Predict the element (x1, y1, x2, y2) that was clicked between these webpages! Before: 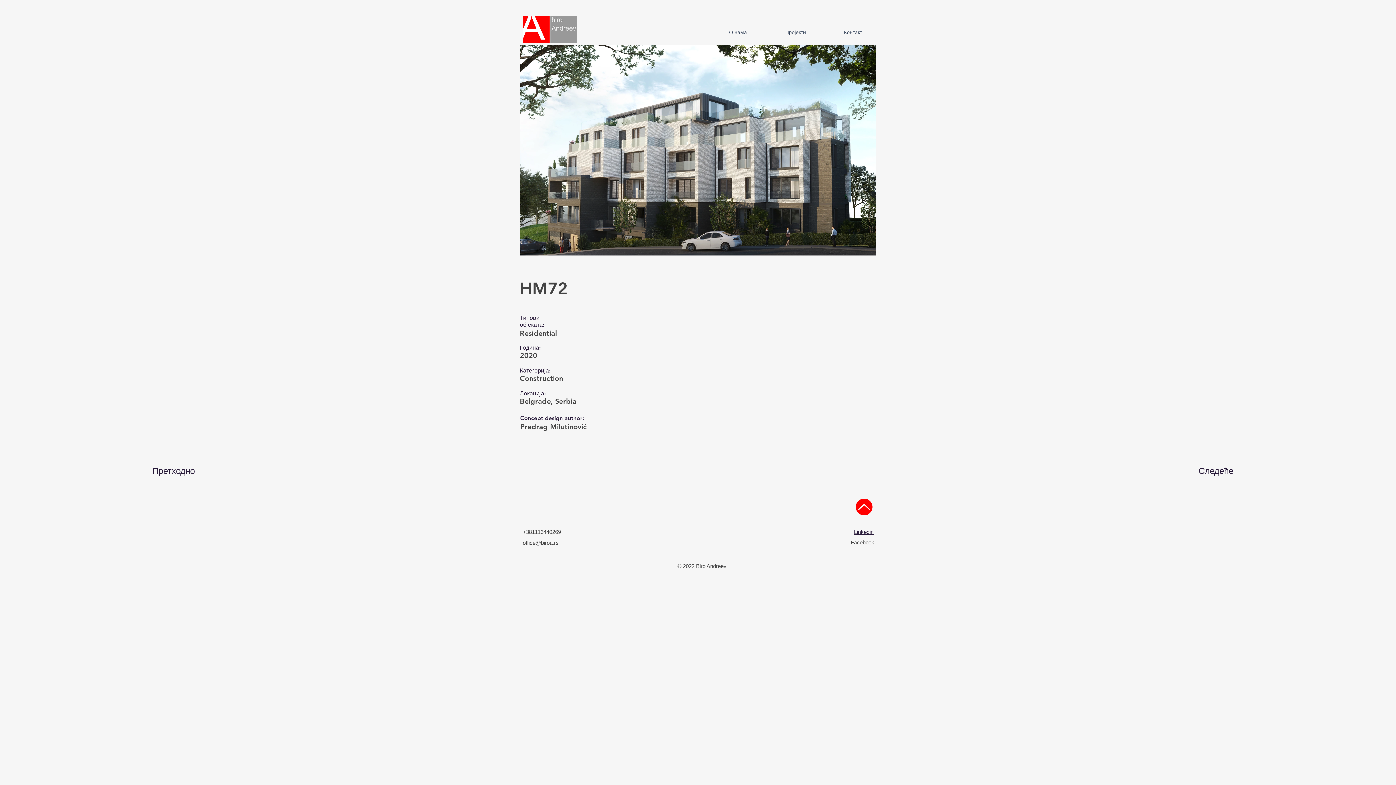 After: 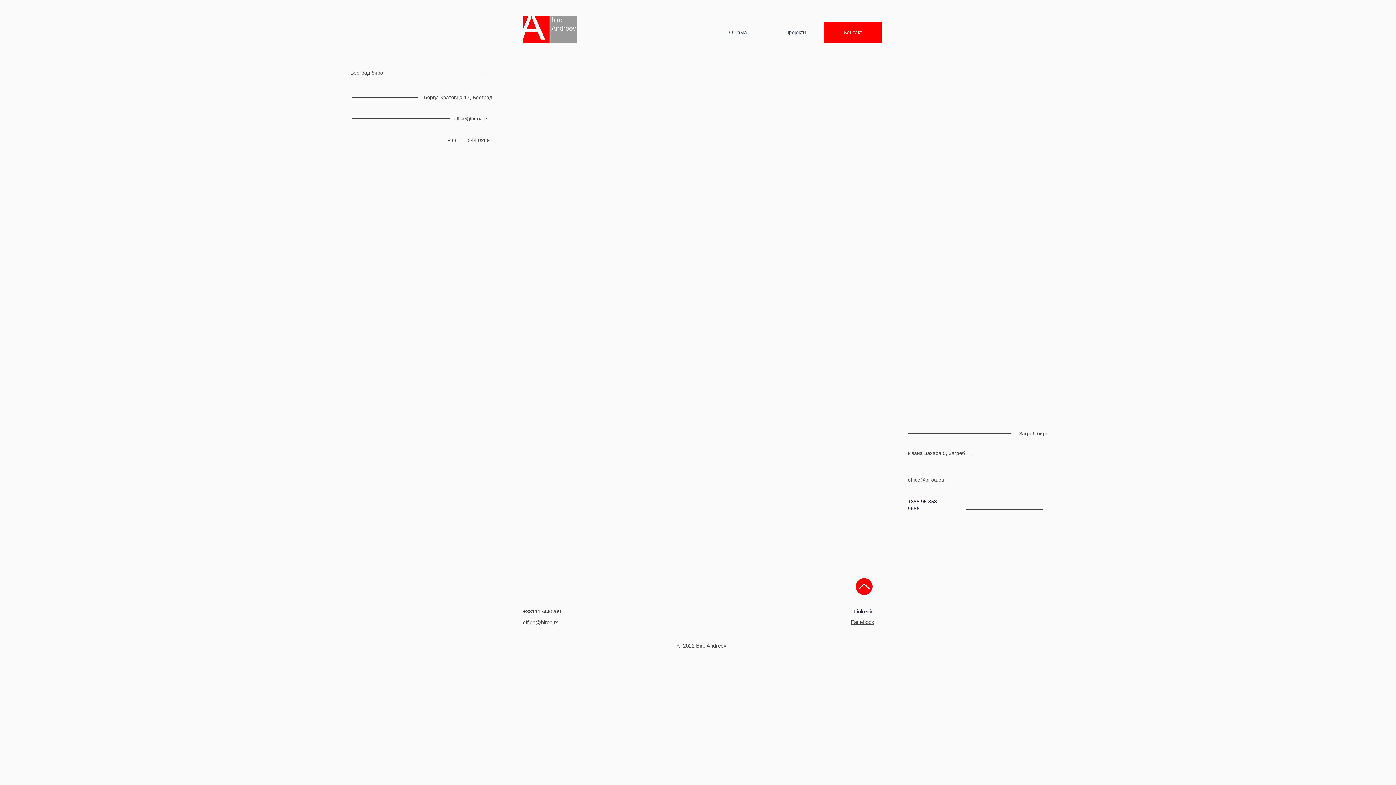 Action: label: Контакт bbox: (824, 21, 881, 42)